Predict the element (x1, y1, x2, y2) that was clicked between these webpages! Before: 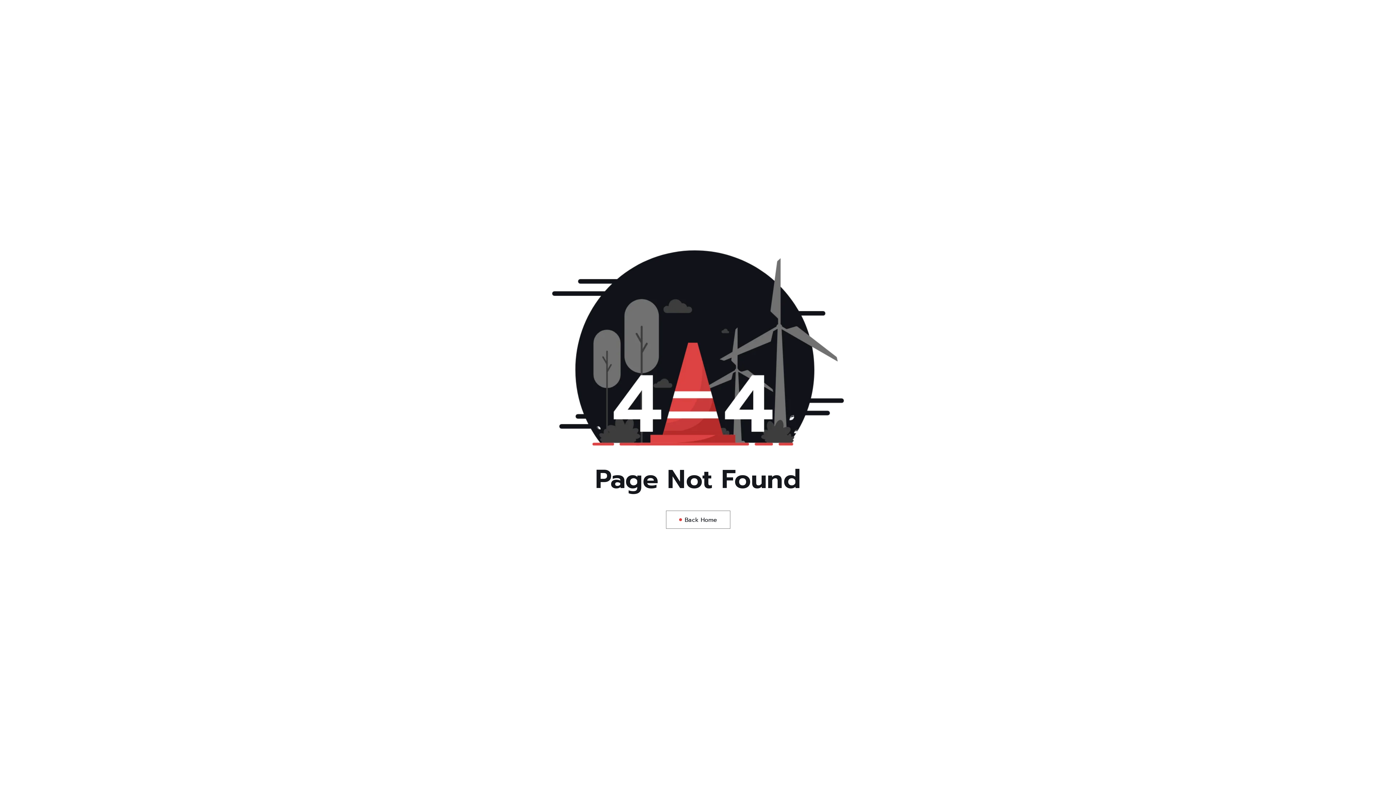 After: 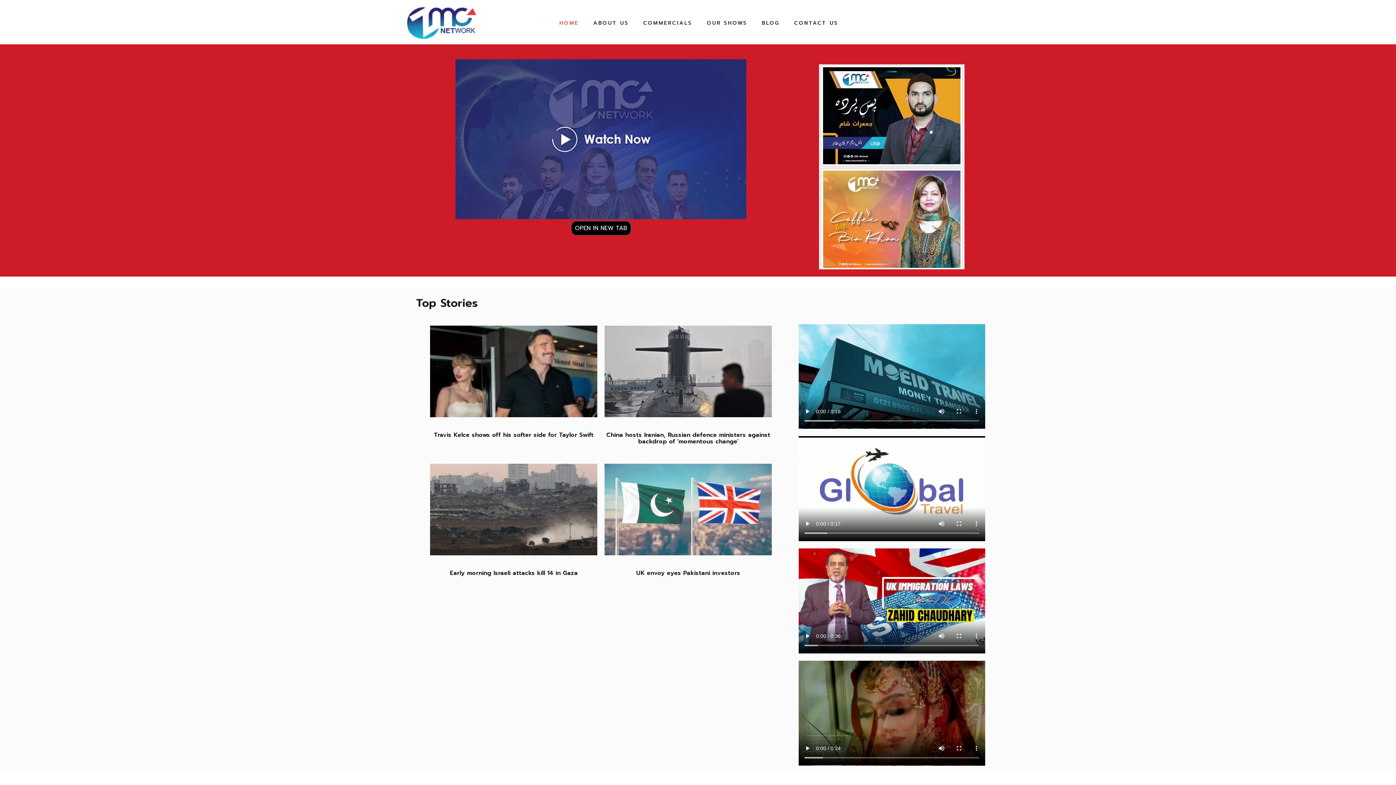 Action: bbox: (666, 510, 730, 529) label: Back Home